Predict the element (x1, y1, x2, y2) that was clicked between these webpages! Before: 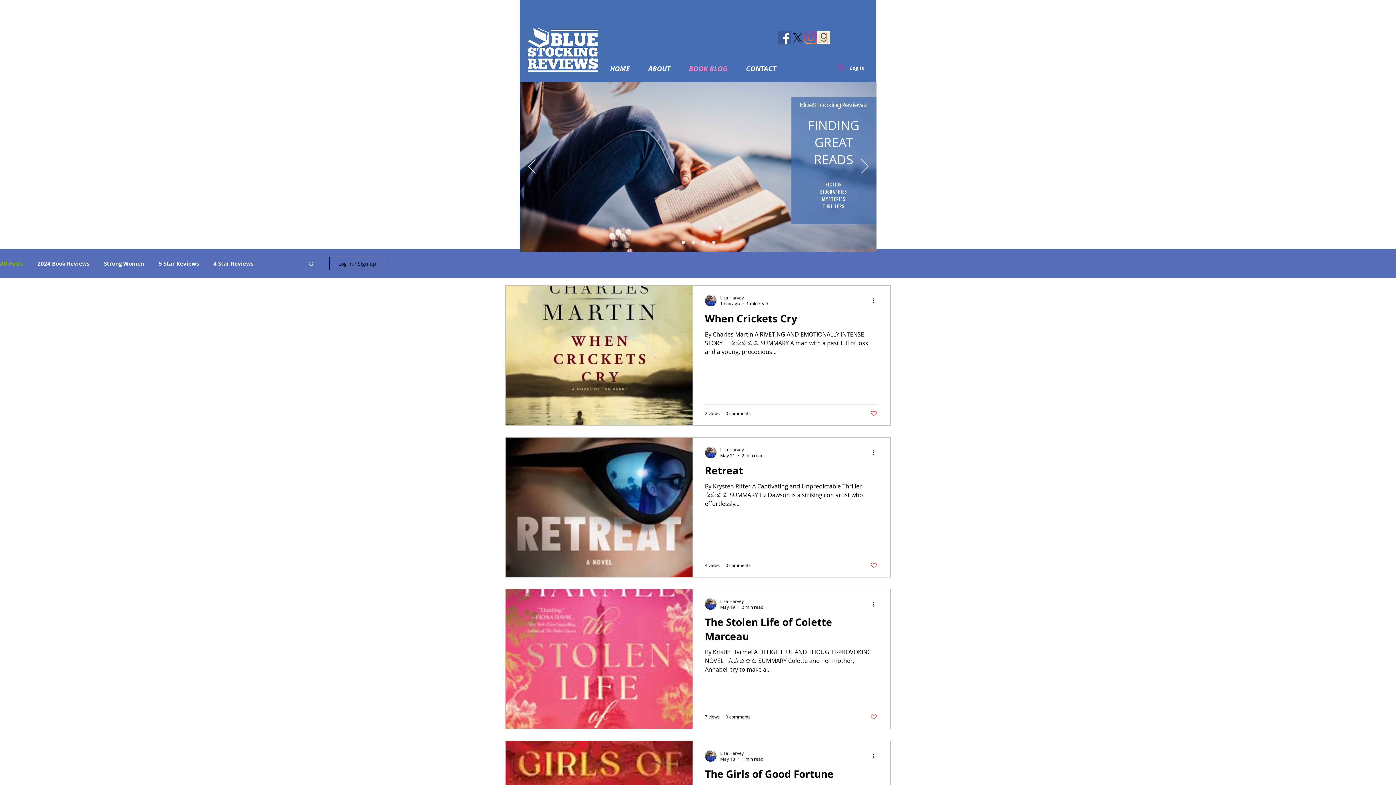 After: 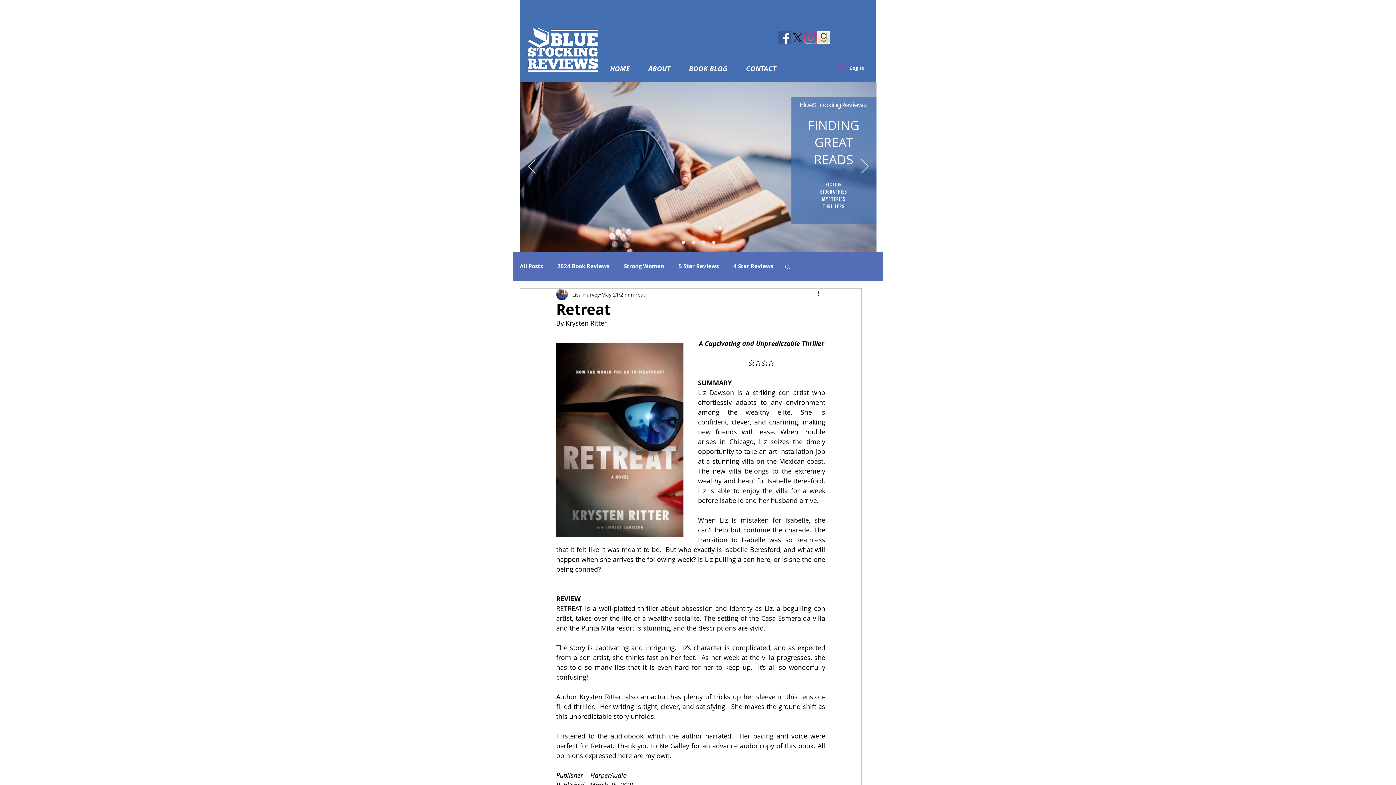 Action: bbox: (705, 463, 877, 482) label: Retreat